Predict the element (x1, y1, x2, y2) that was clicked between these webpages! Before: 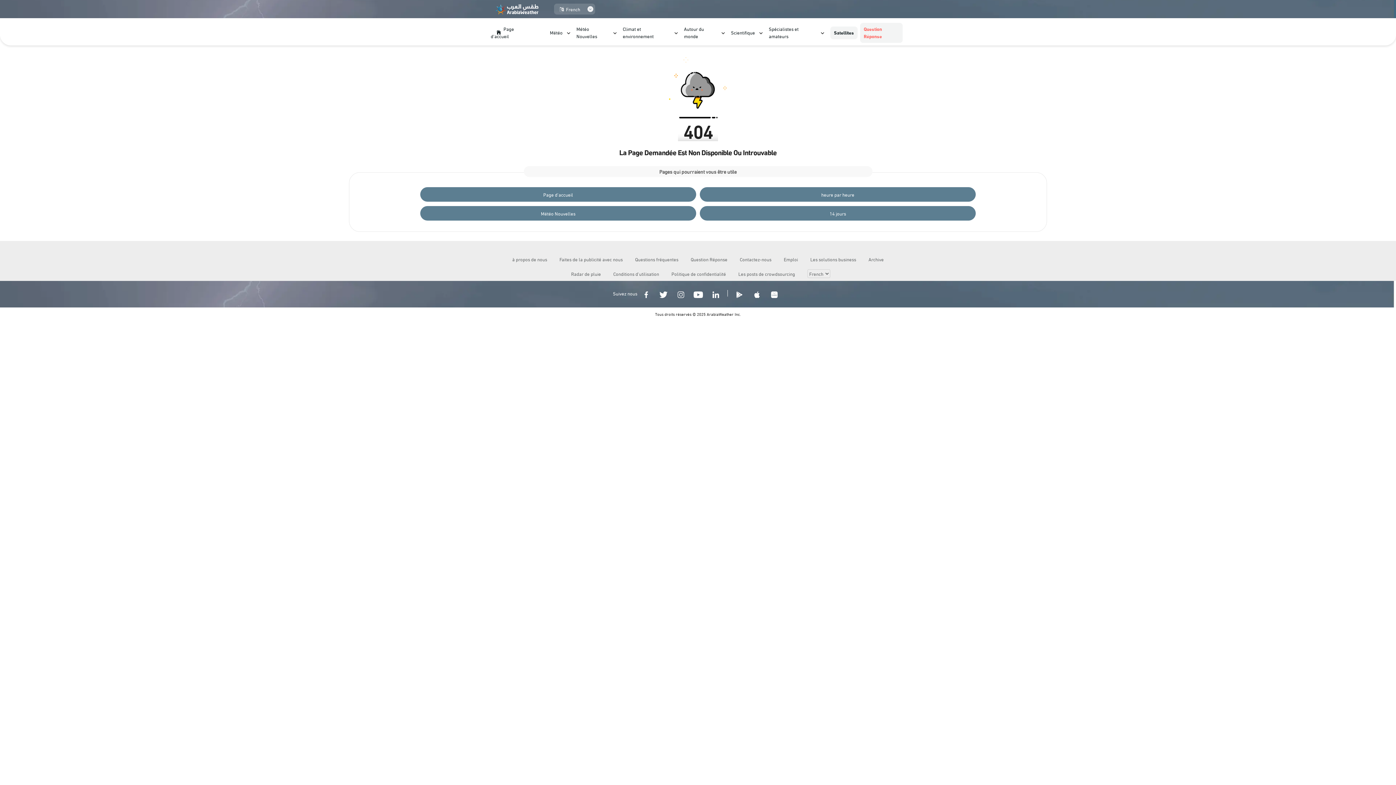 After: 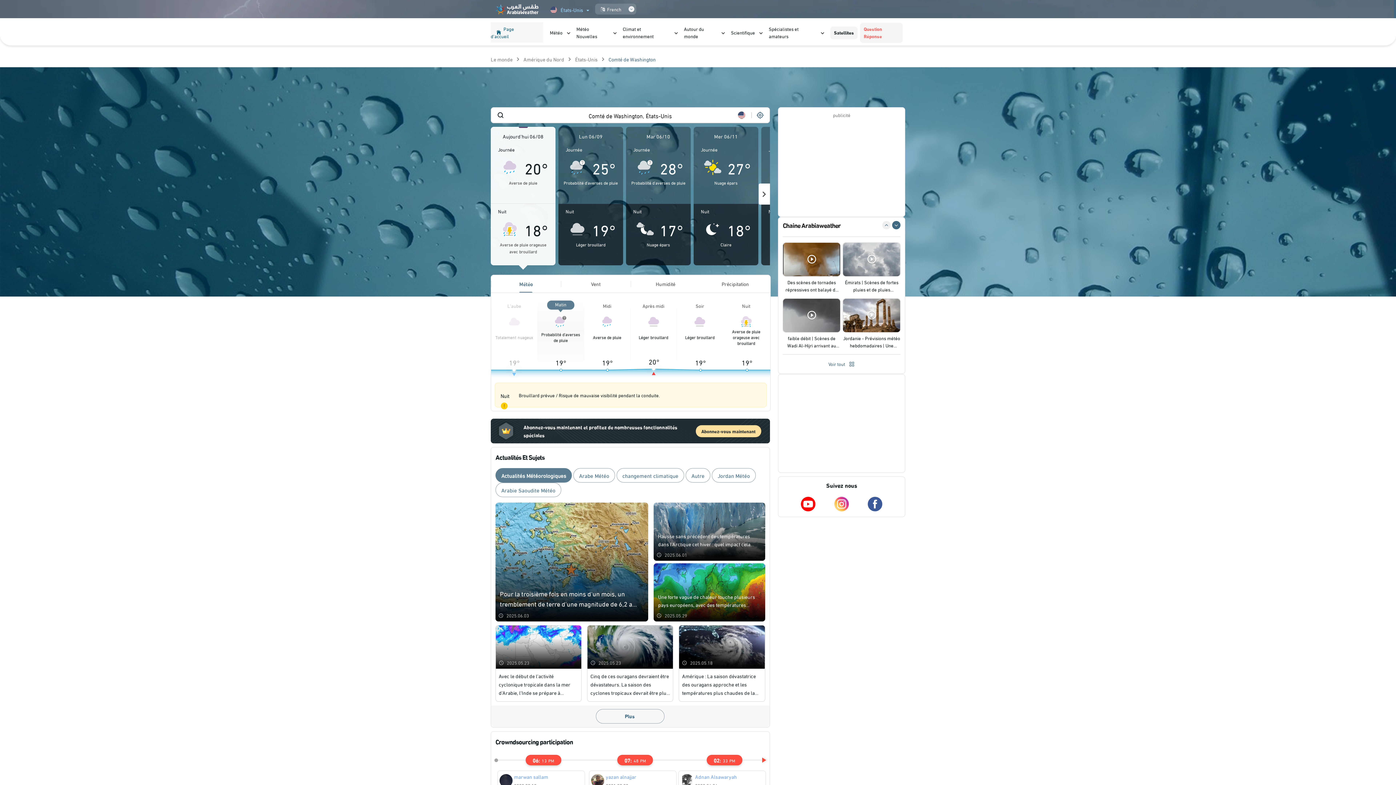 Action: bbox: (490, 8, 543, 15)